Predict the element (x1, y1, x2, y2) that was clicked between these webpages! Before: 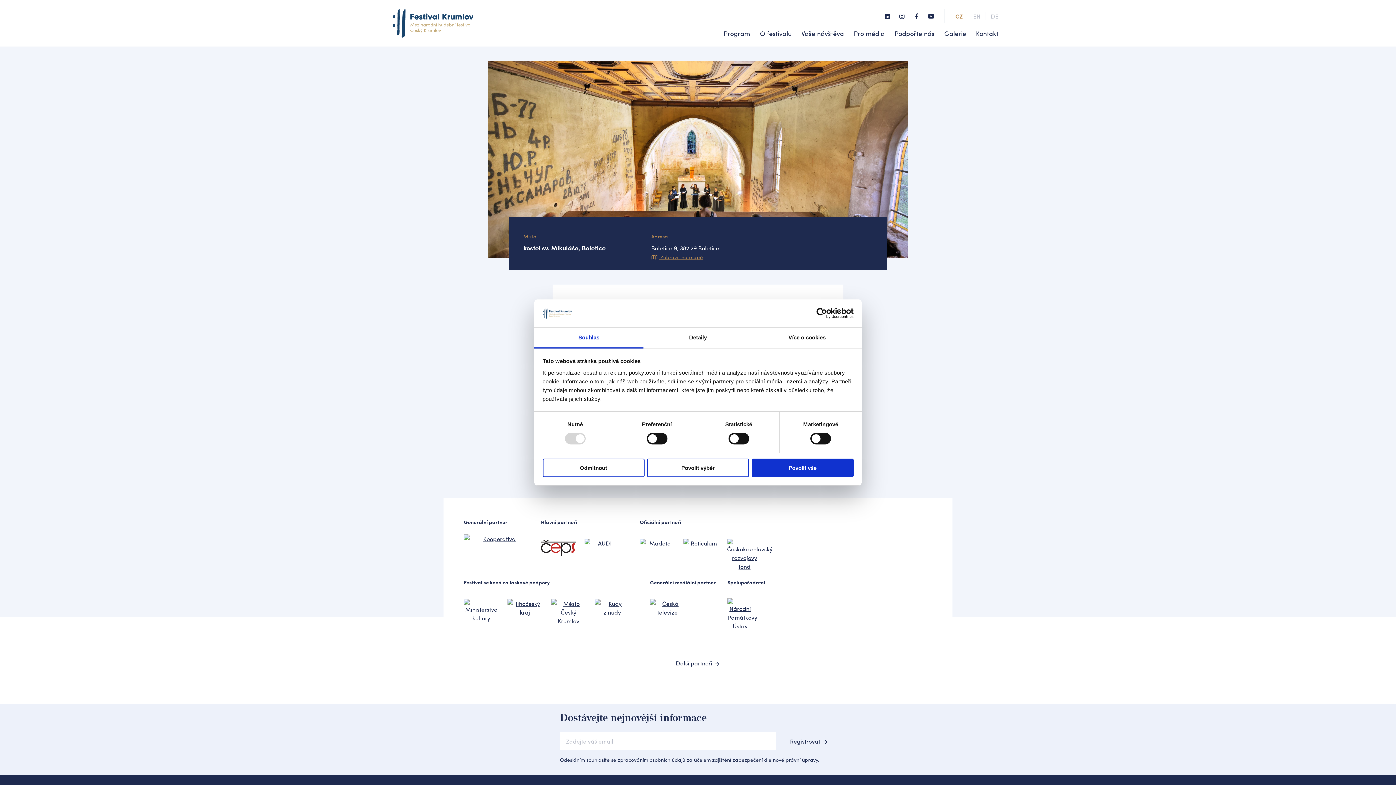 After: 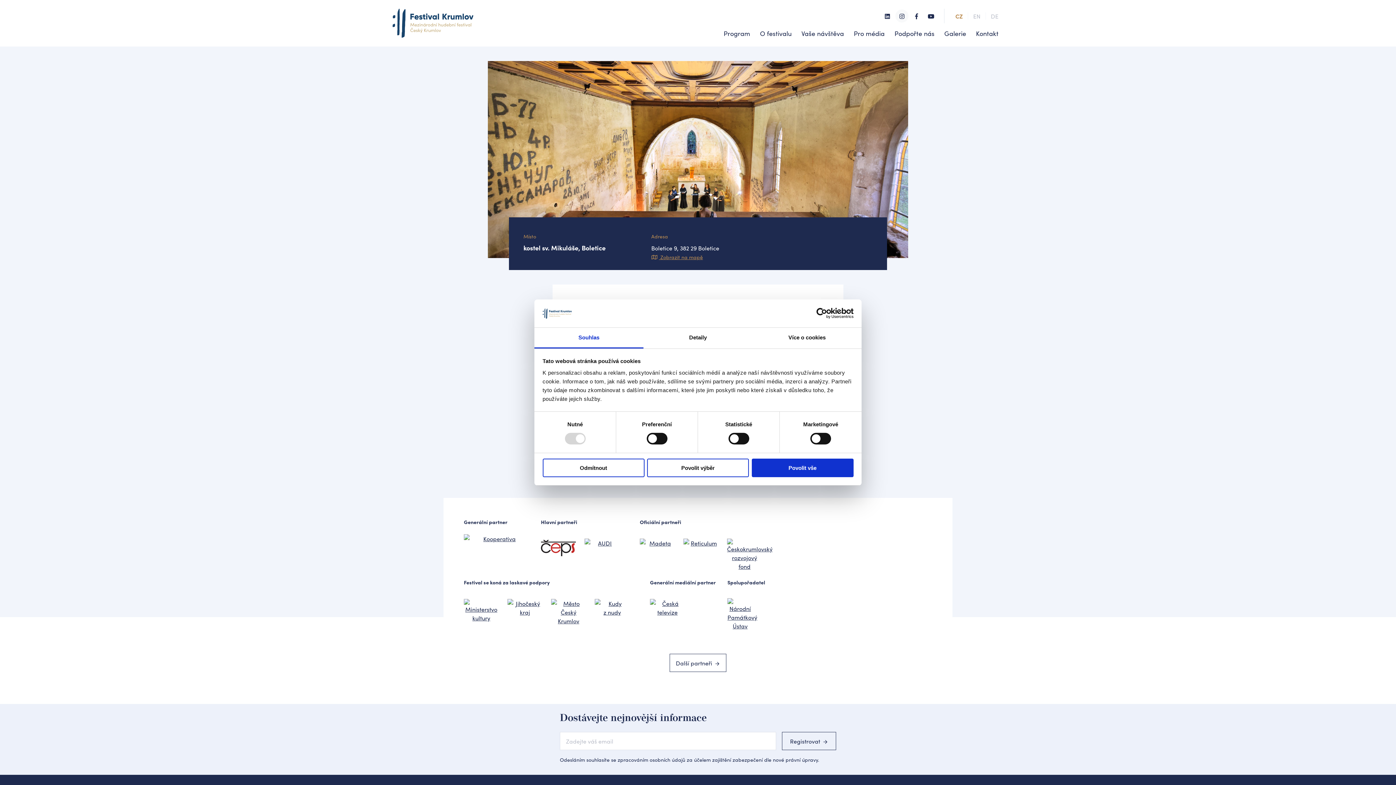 Action: label: Instagram bbox: (894, 8, 909, 23)